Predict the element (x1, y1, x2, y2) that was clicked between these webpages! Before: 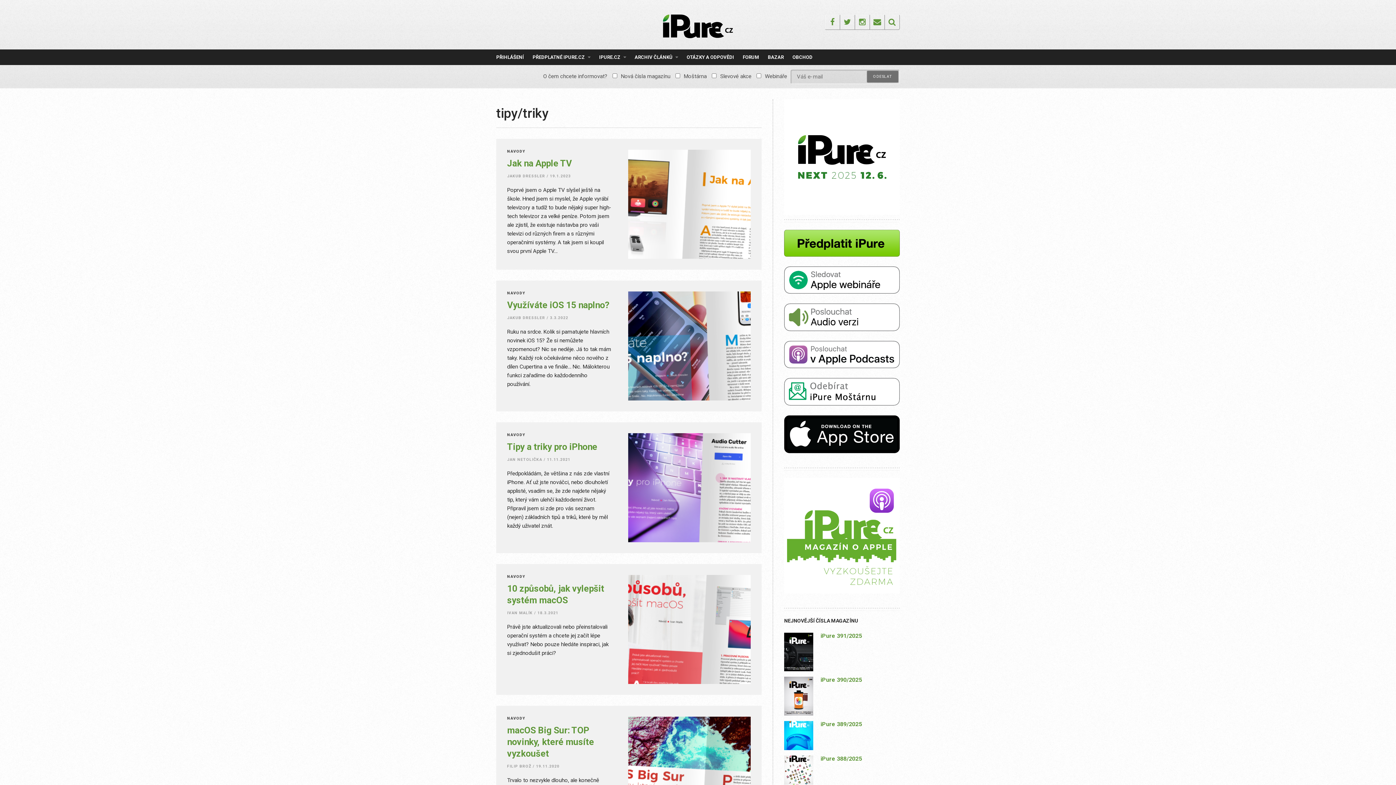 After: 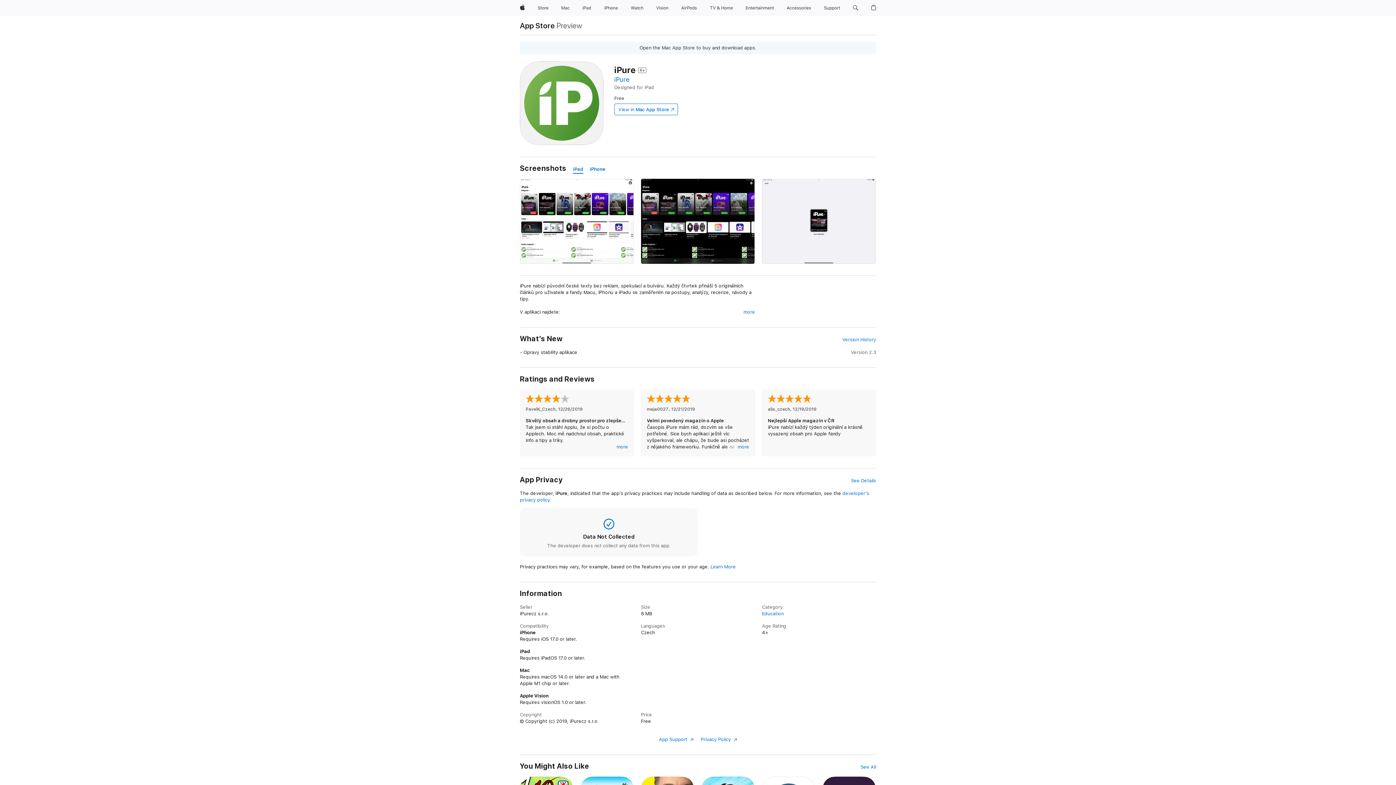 Action: bbox: (784, 431, 900, 436)